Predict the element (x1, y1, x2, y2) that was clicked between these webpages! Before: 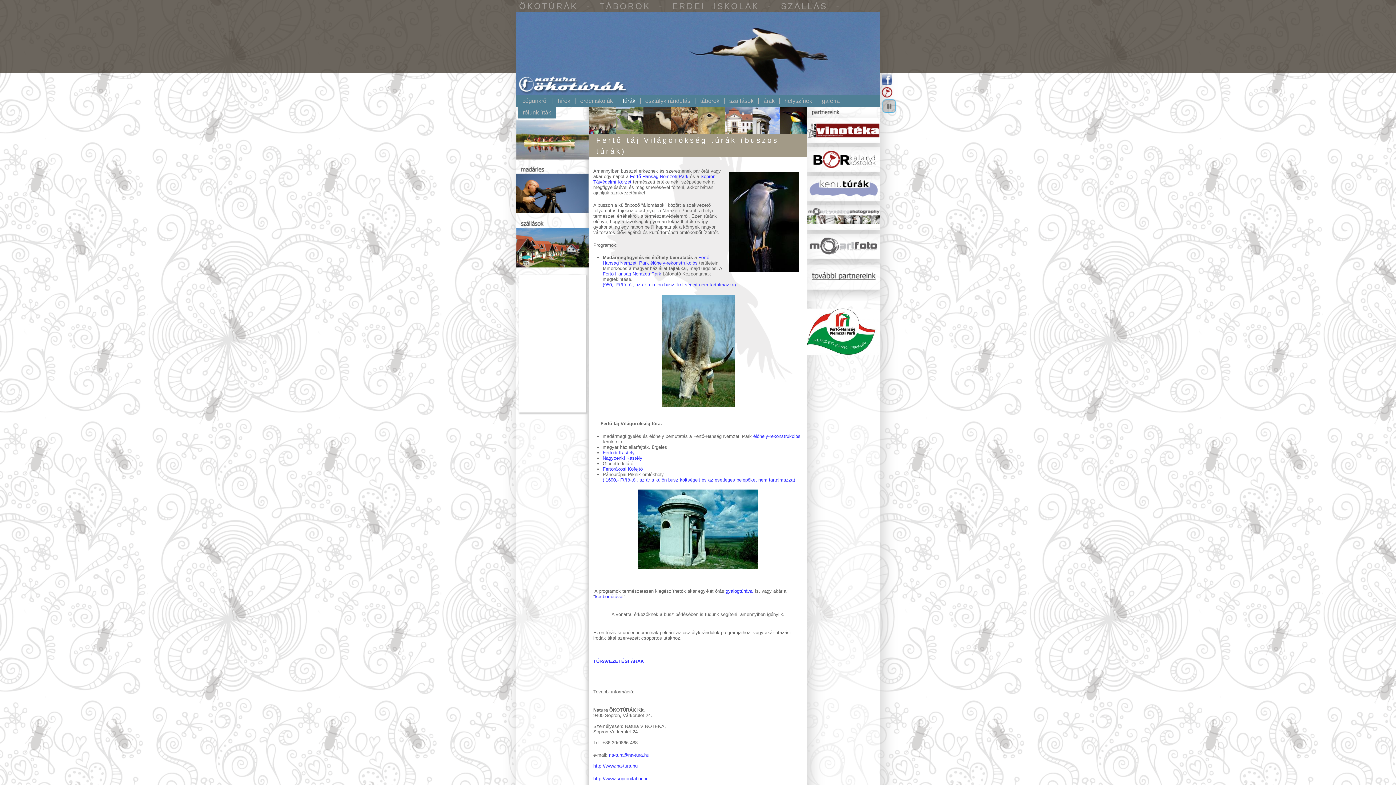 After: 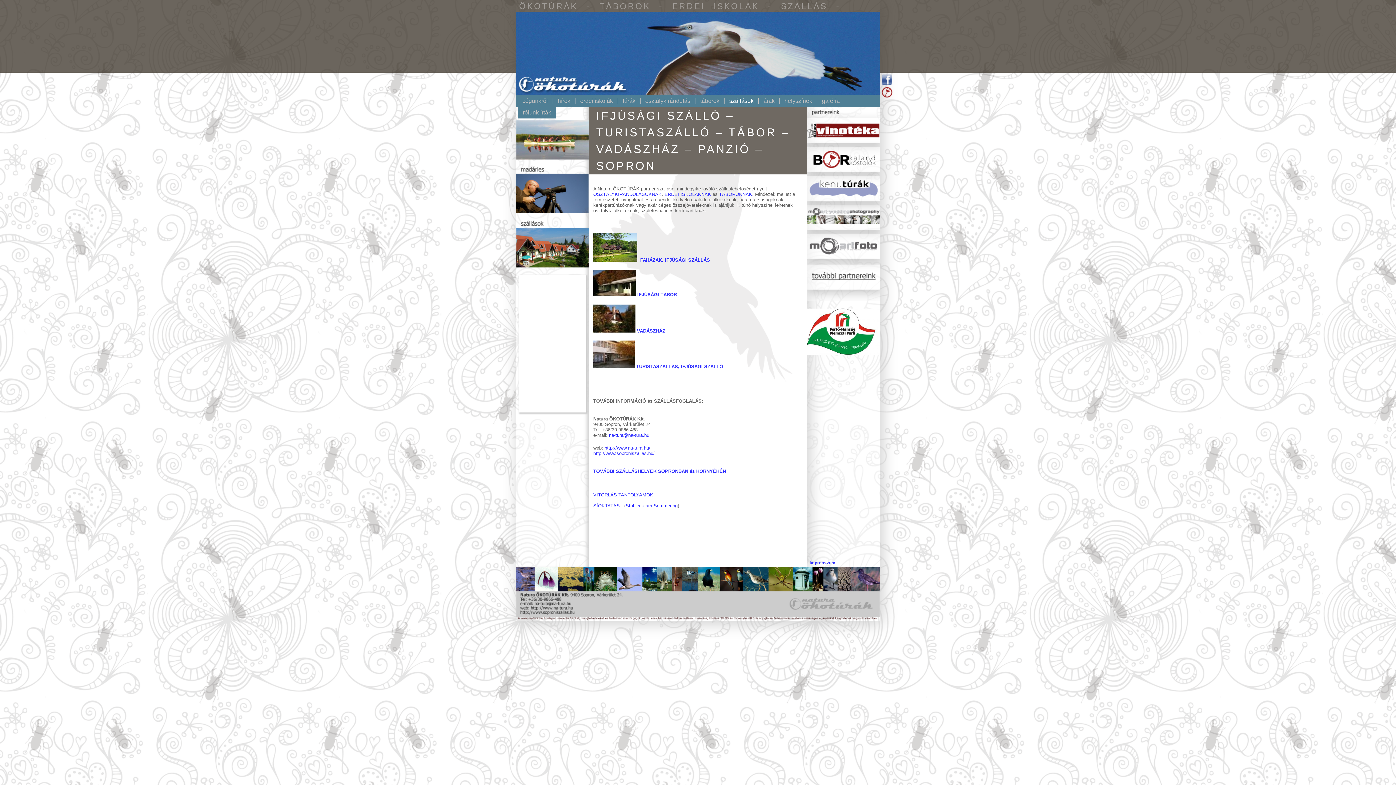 Action: bbox: (516, 228, 589, 268)